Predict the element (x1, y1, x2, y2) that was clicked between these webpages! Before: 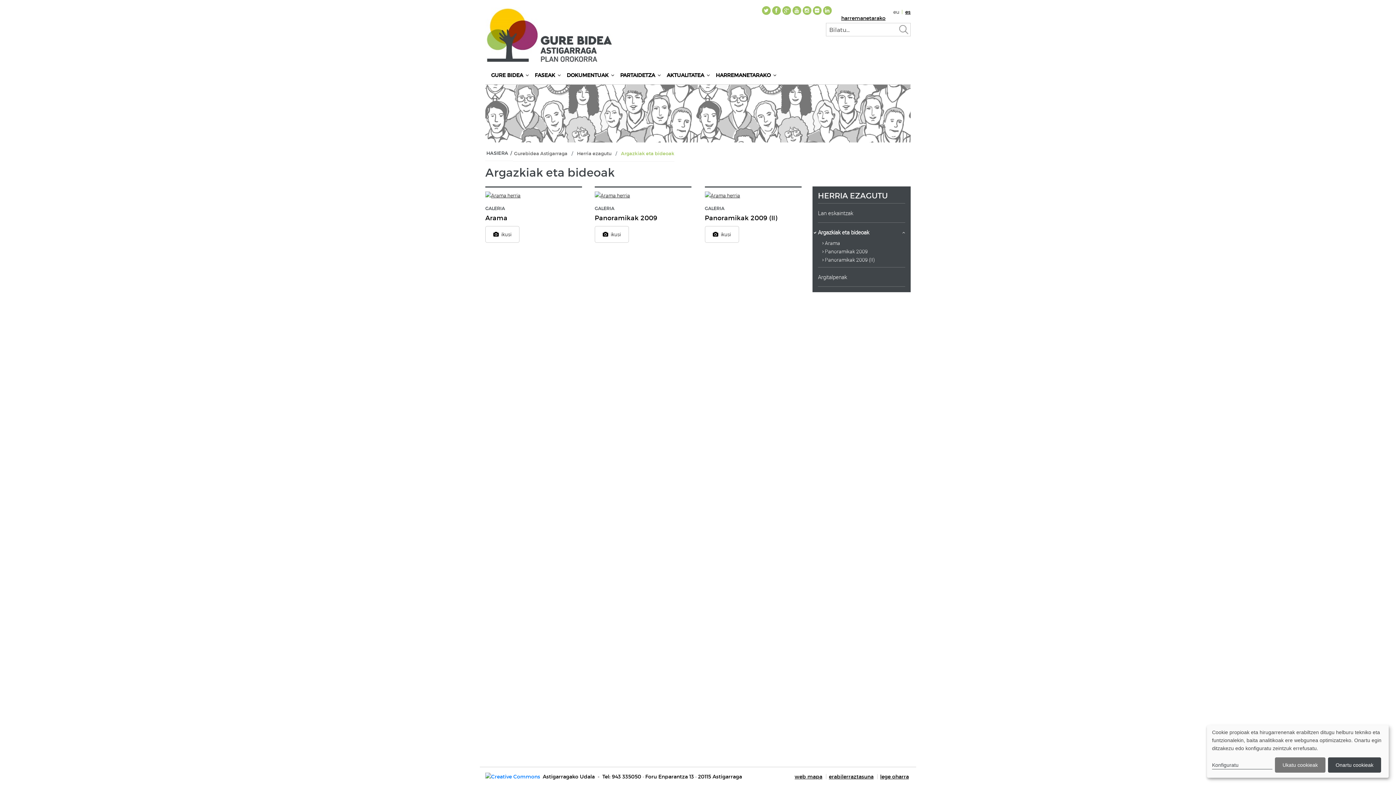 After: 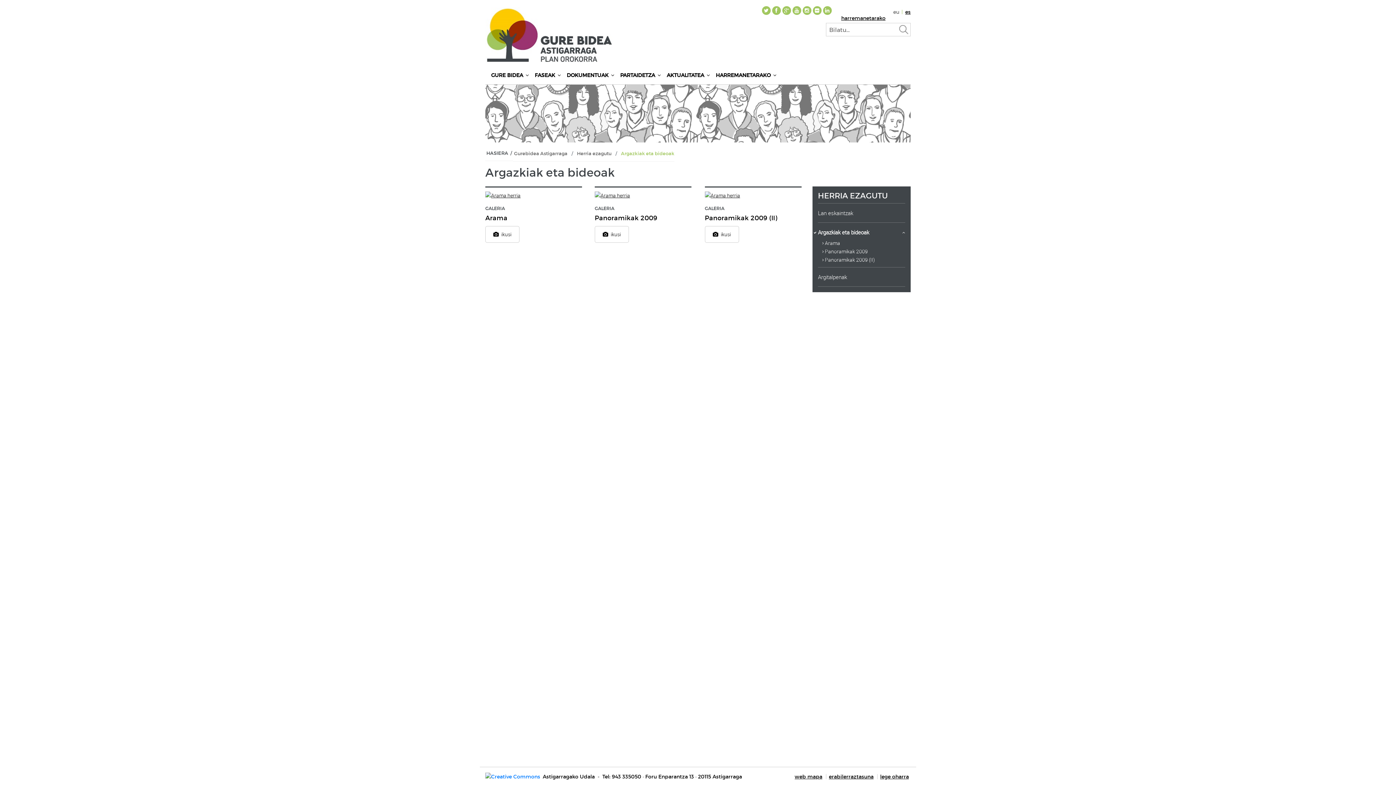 Action: bbox: (1328, 757, 1381, 773) label: Onartu cookieak